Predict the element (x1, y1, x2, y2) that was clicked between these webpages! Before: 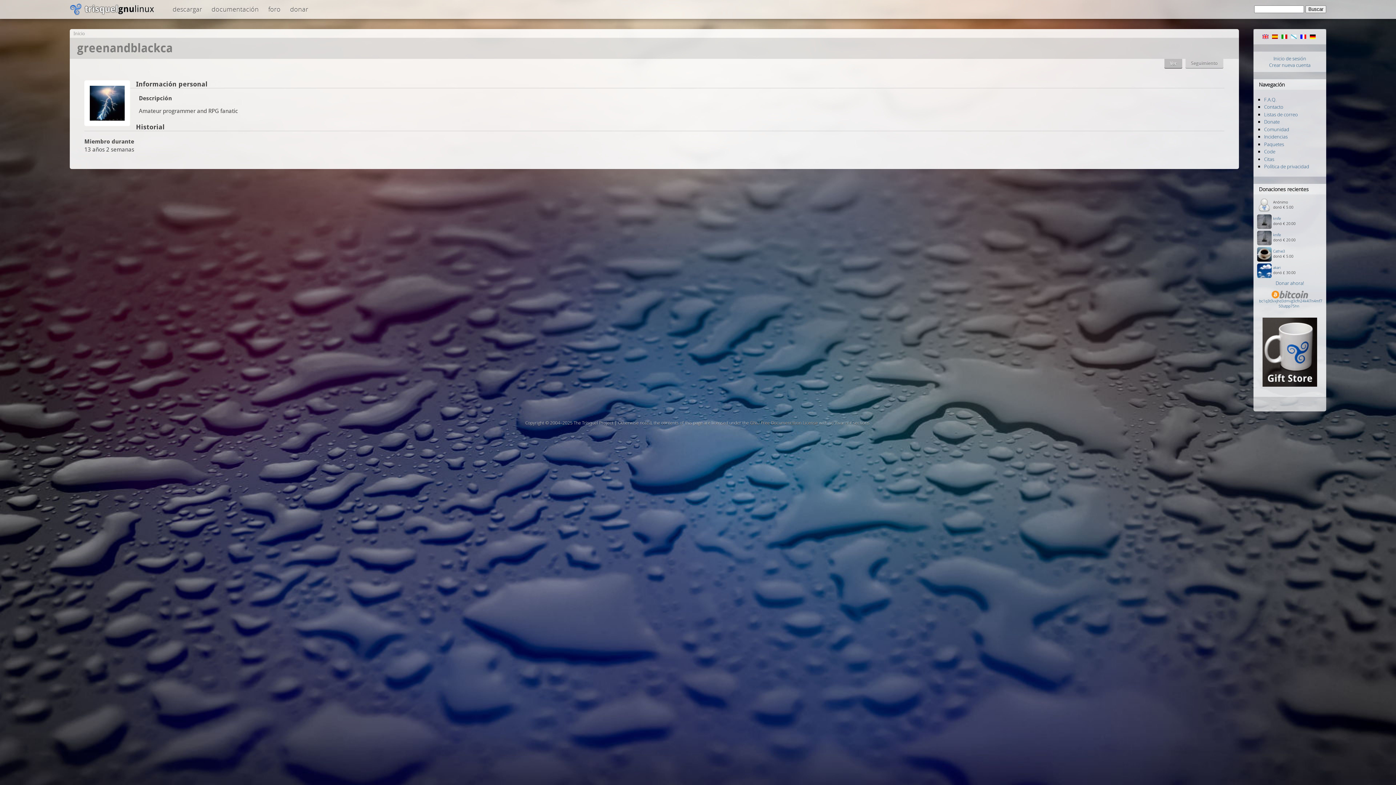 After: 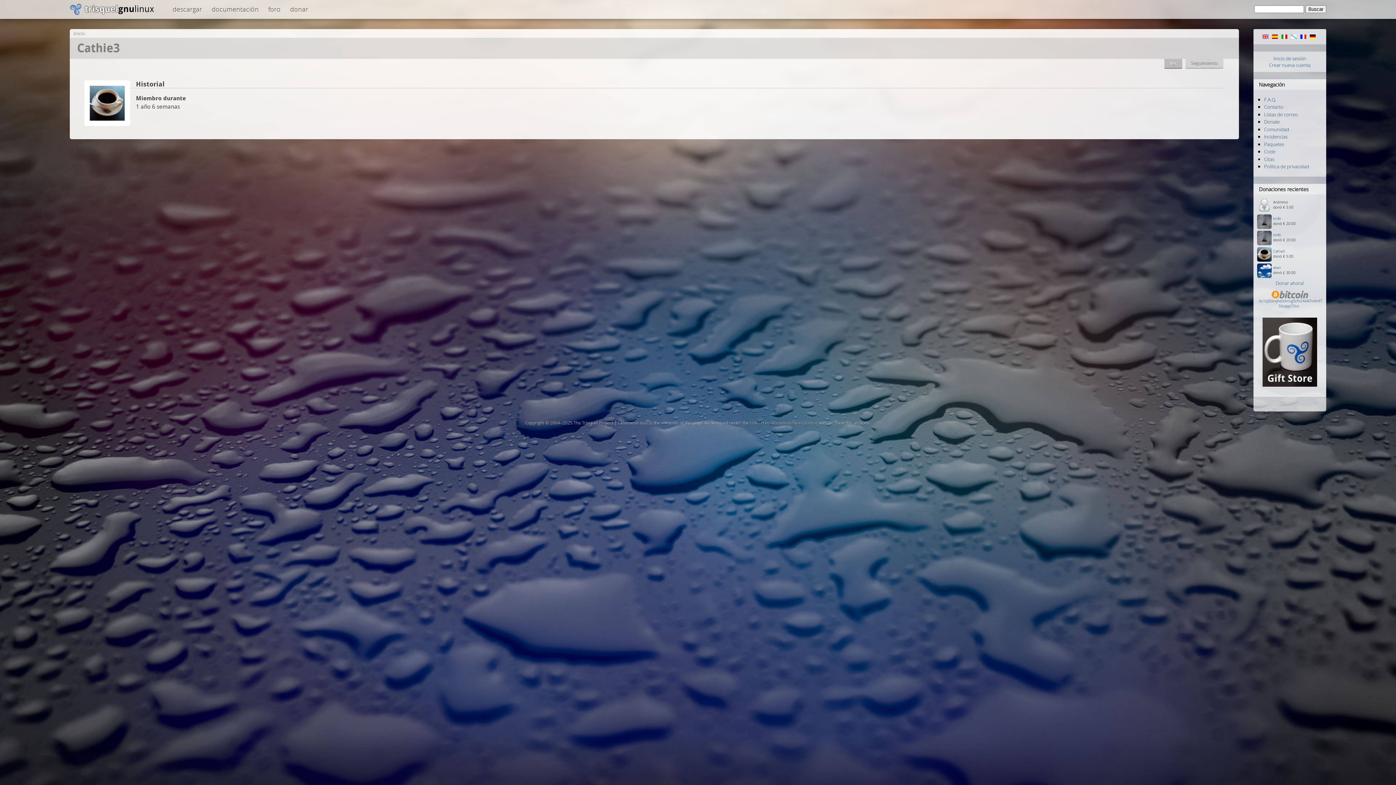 Action: label: Cathie3 bbox: (1273, 248, 1285, 253)